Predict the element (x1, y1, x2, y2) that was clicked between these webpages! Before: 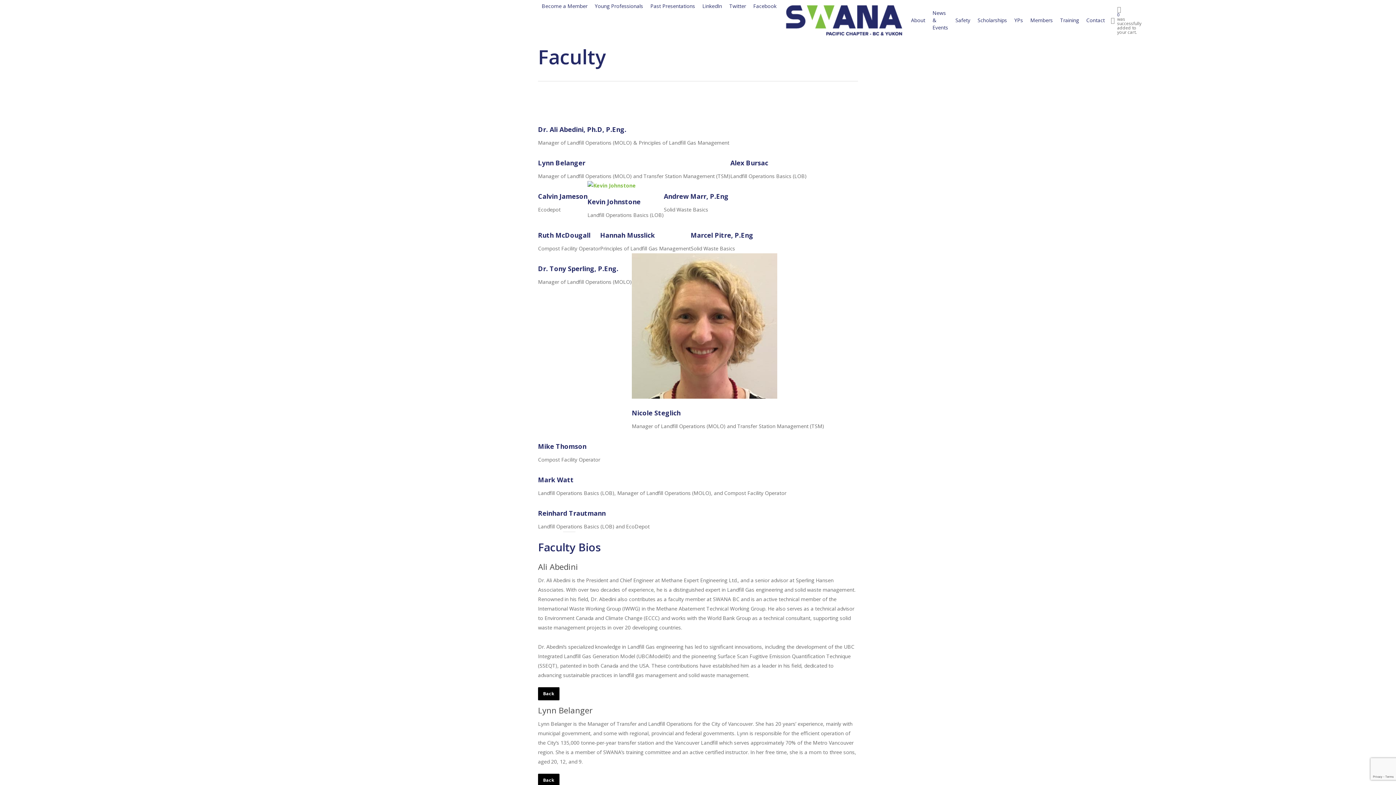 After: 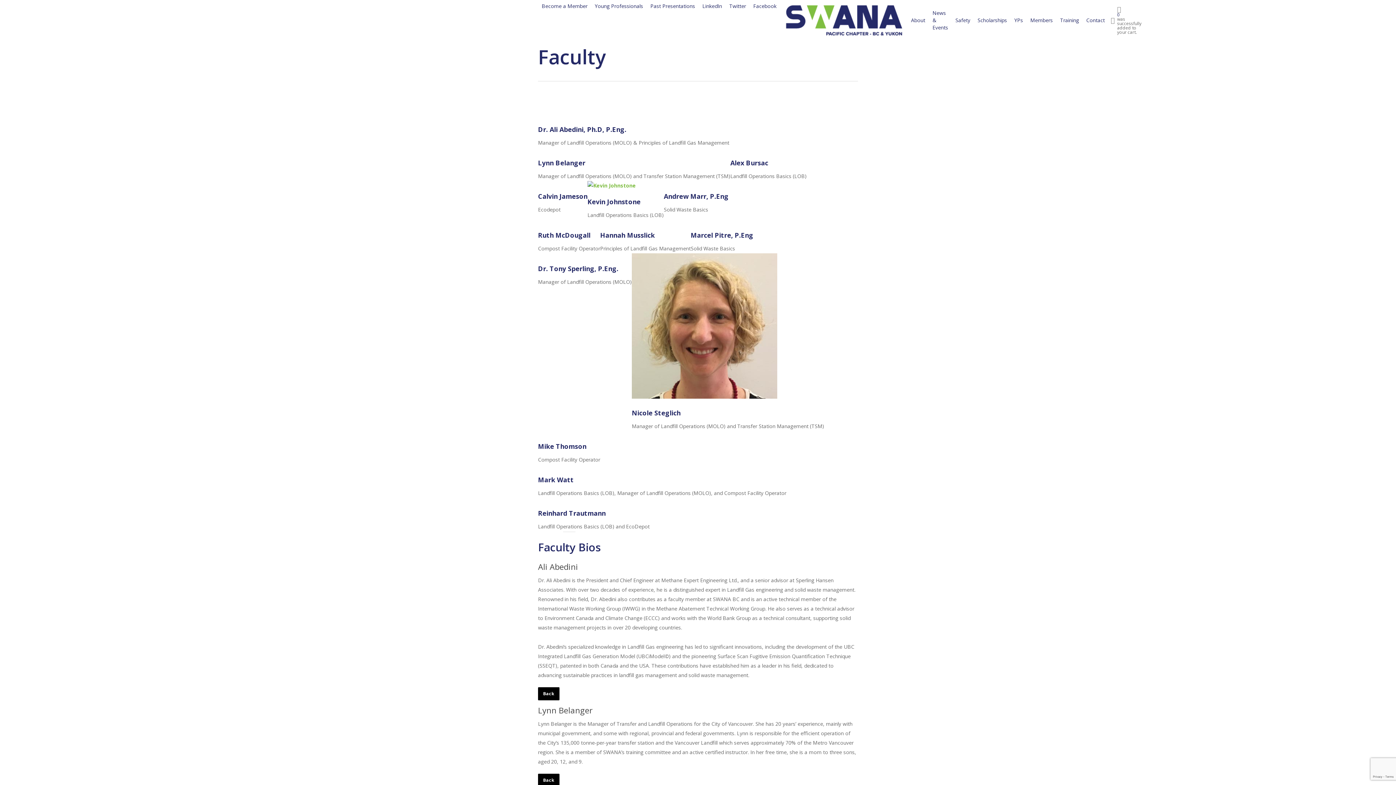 Action: bbox: (587, 182, 636, 189)